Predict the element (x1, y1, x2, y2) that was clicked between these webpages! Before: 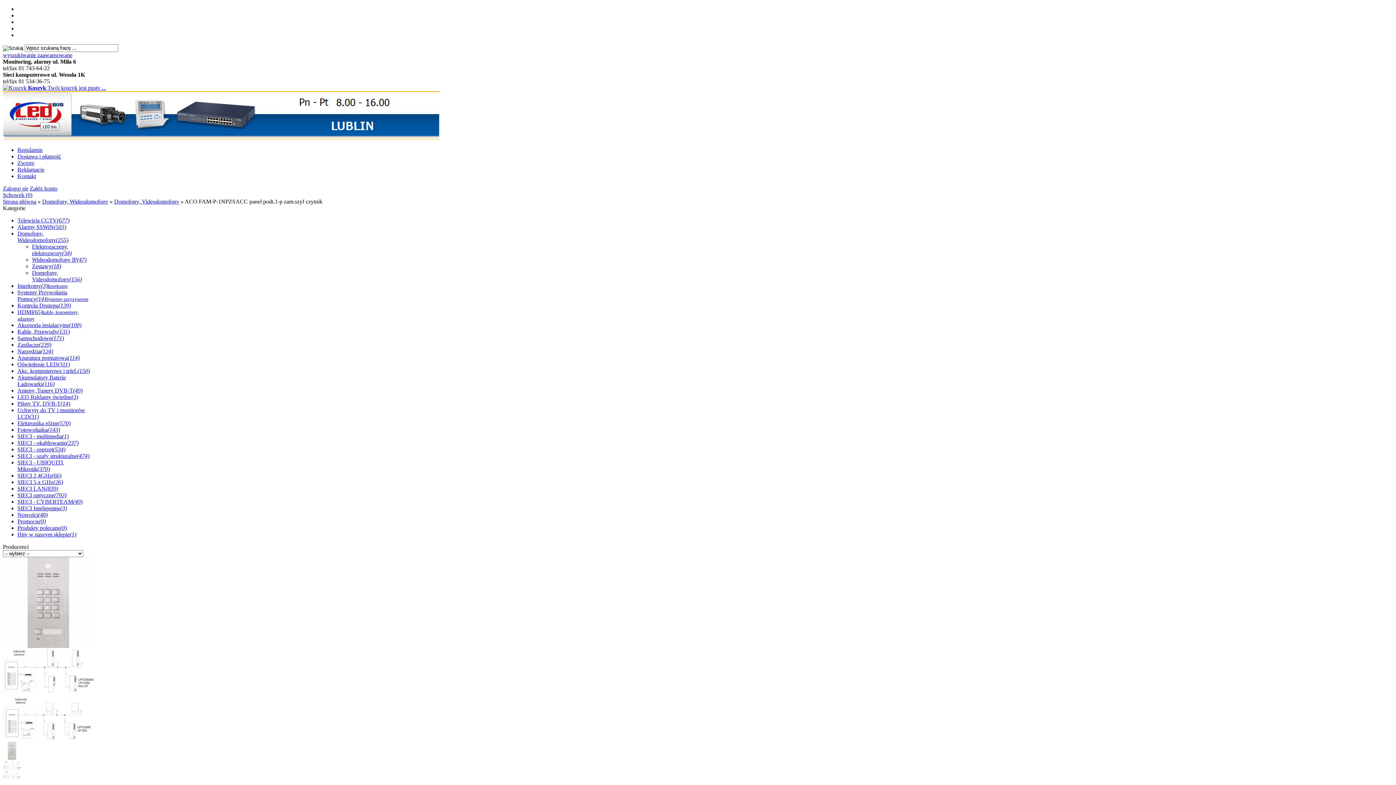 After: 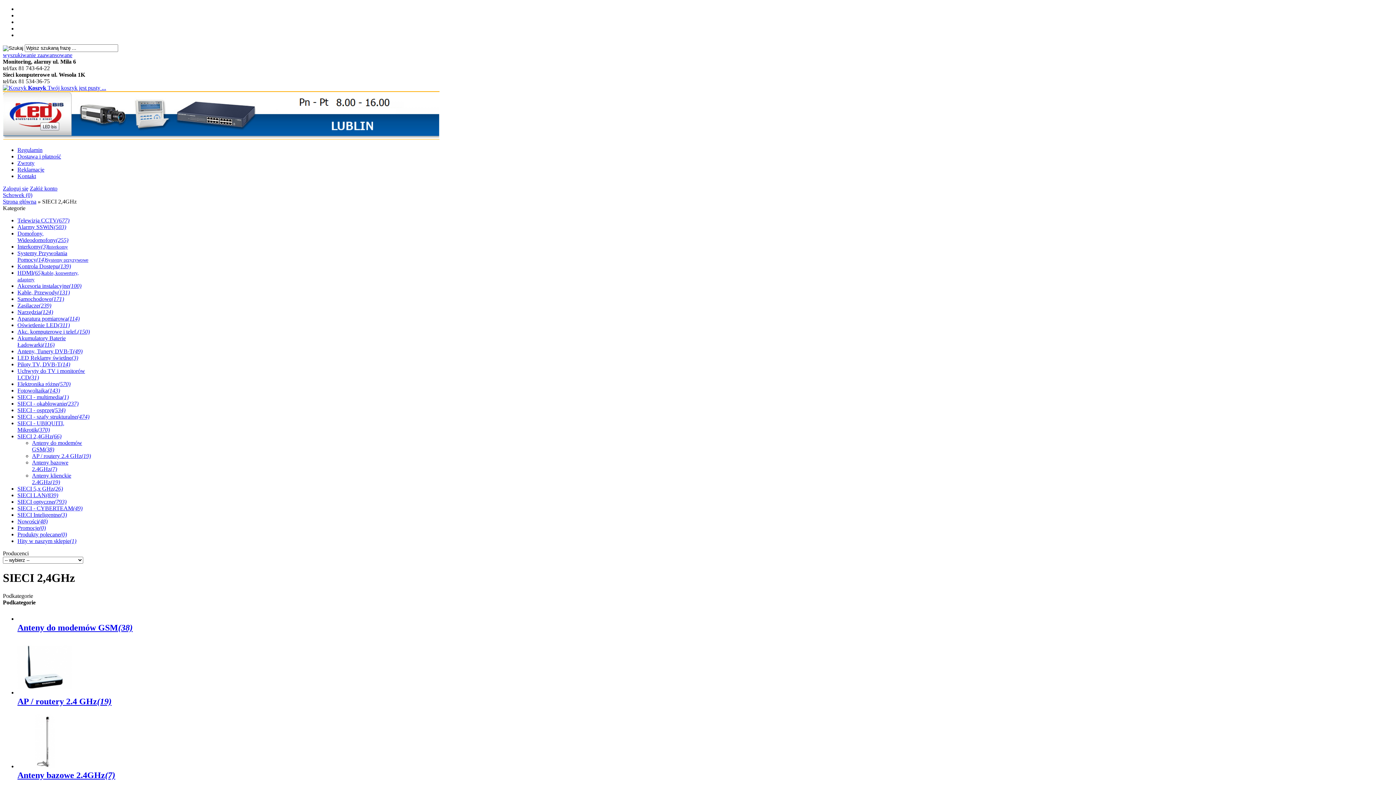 Action: label: SIECI 2,4GHz(66) bbox: (17, 472, 61, 478)